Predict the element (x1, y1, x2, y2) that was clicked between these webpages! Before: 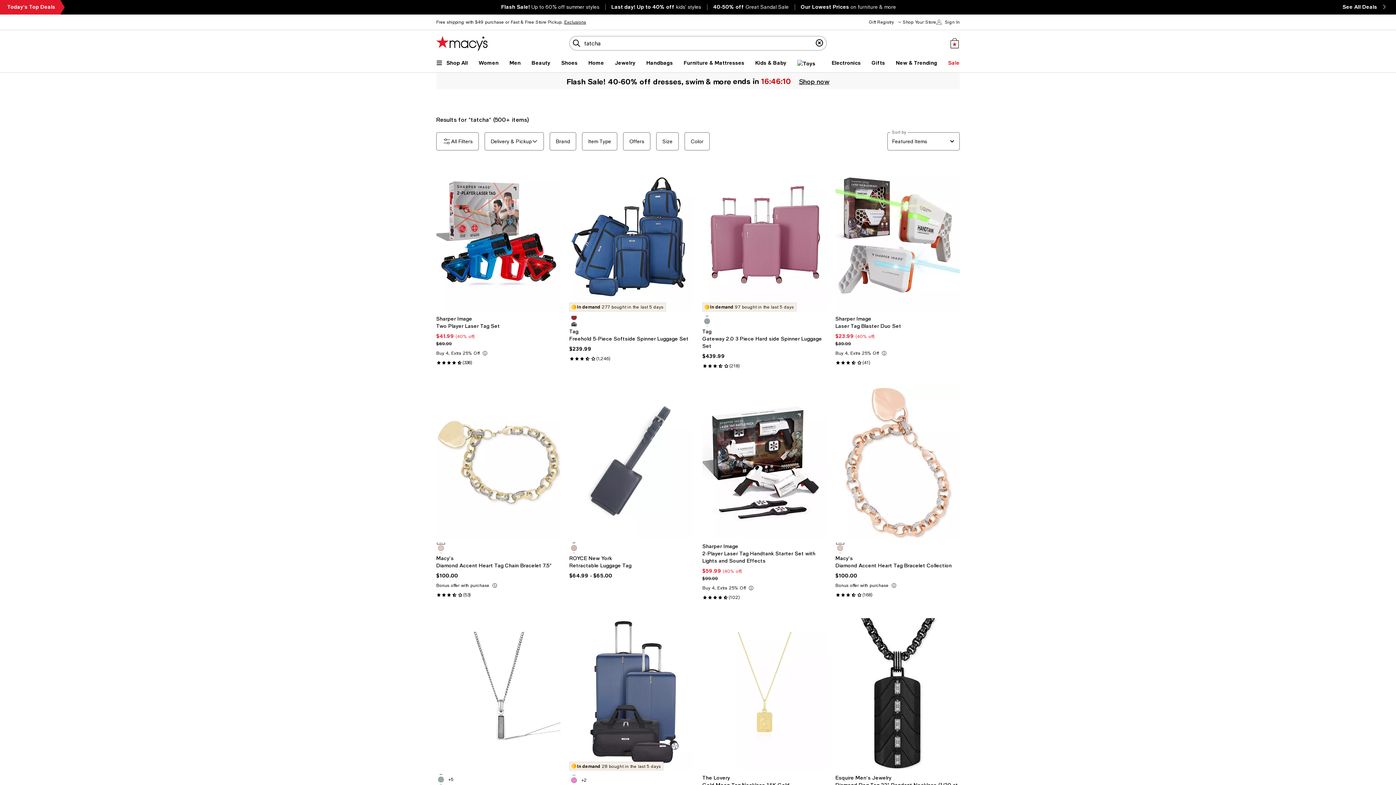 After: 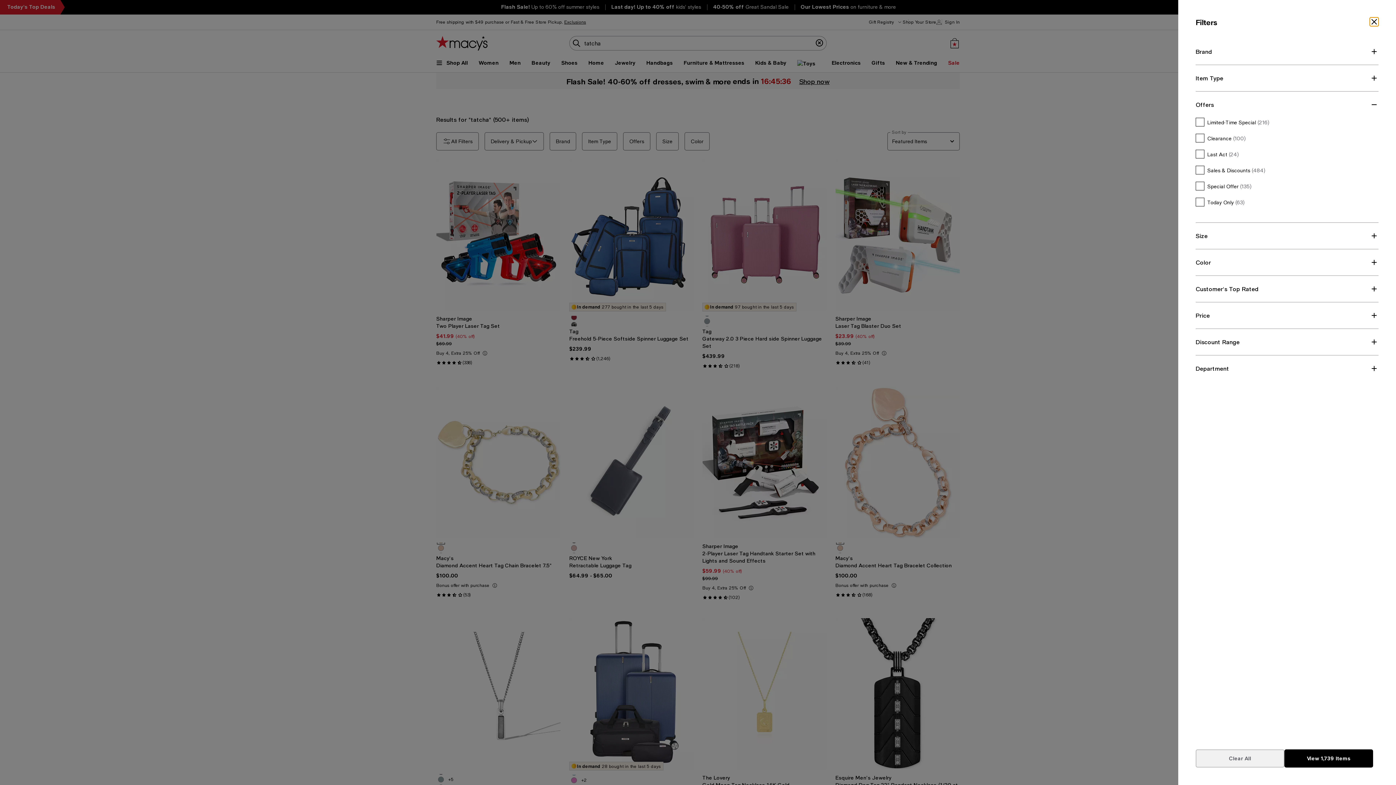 Action: bbox: (623, 132, 650, 150) label: Offers